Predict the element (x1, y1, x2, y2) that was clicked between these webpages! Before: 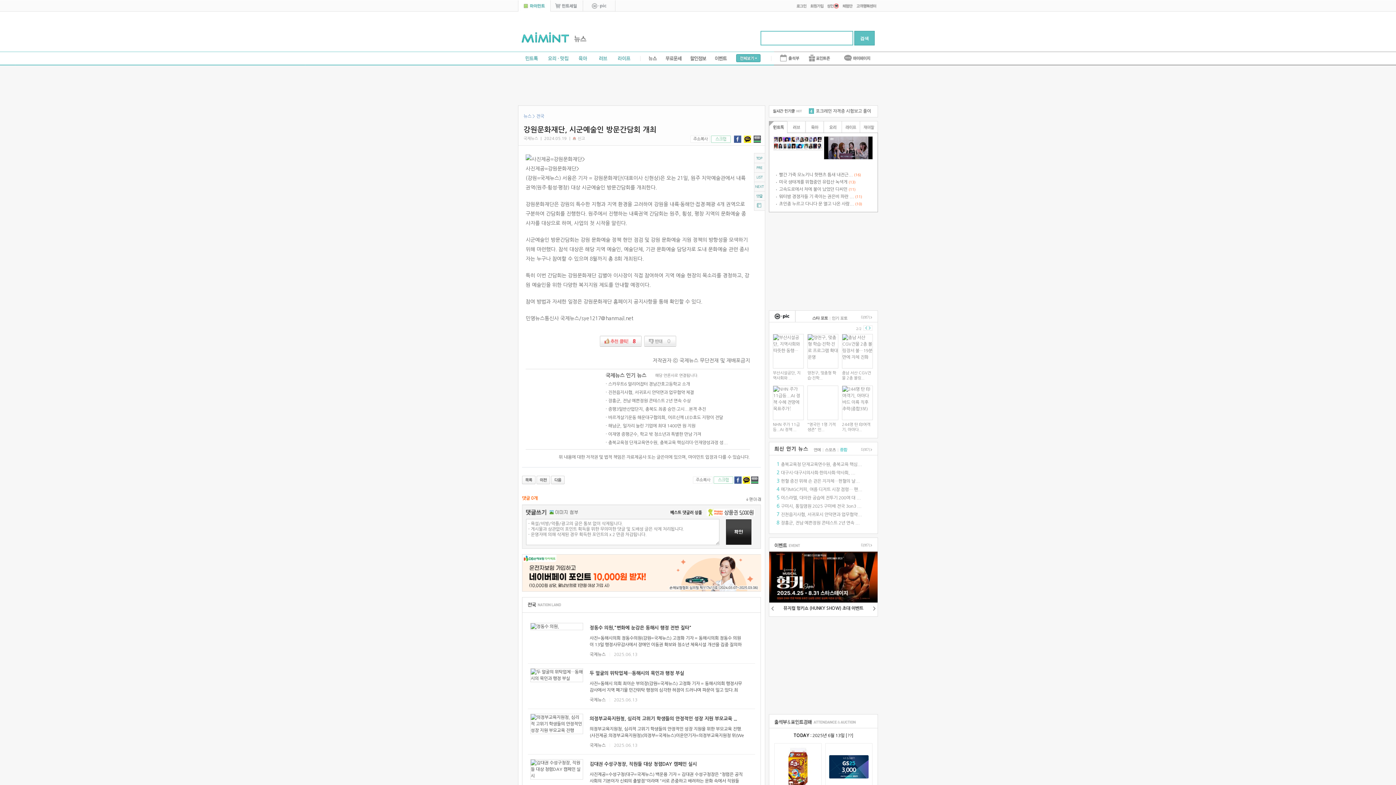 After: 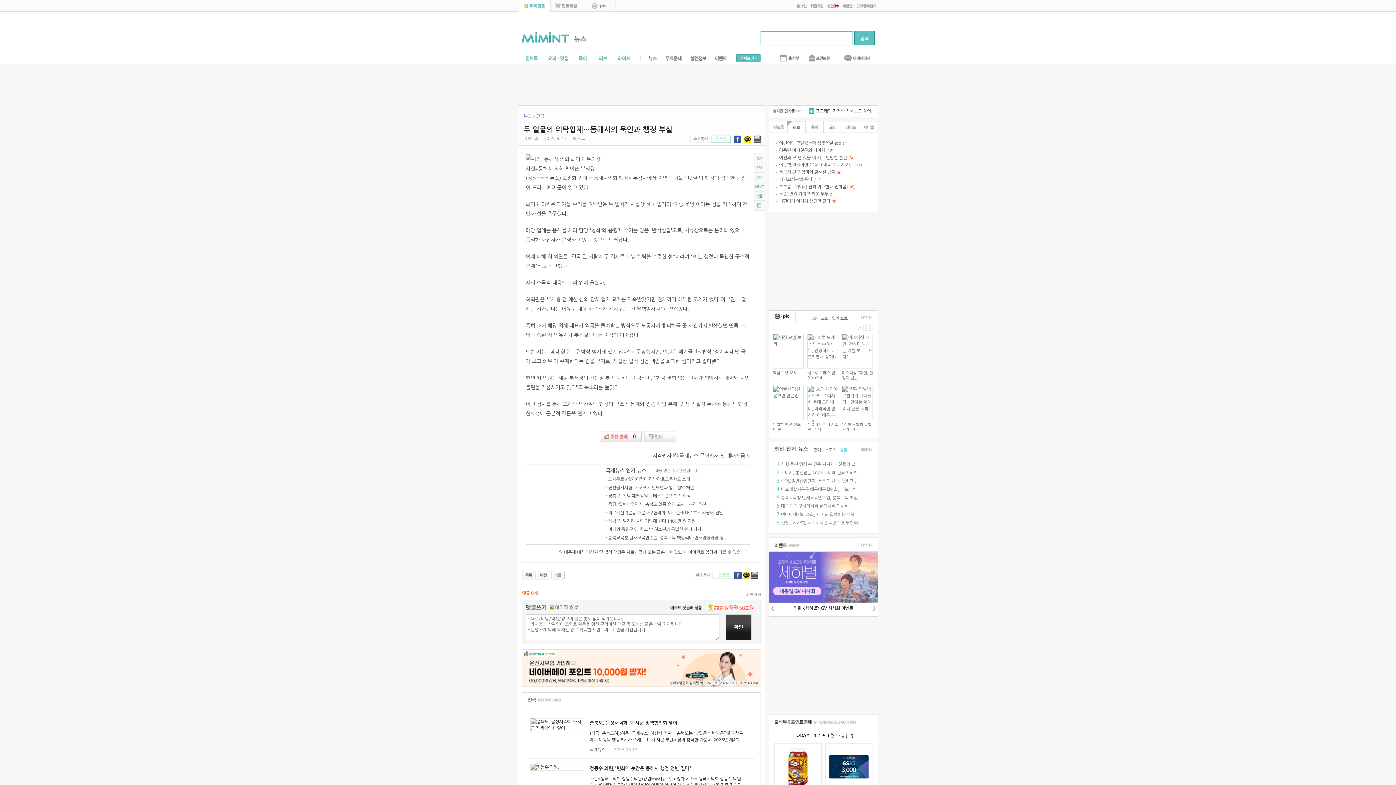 Action: bbox: (530, 673, 583, 677)